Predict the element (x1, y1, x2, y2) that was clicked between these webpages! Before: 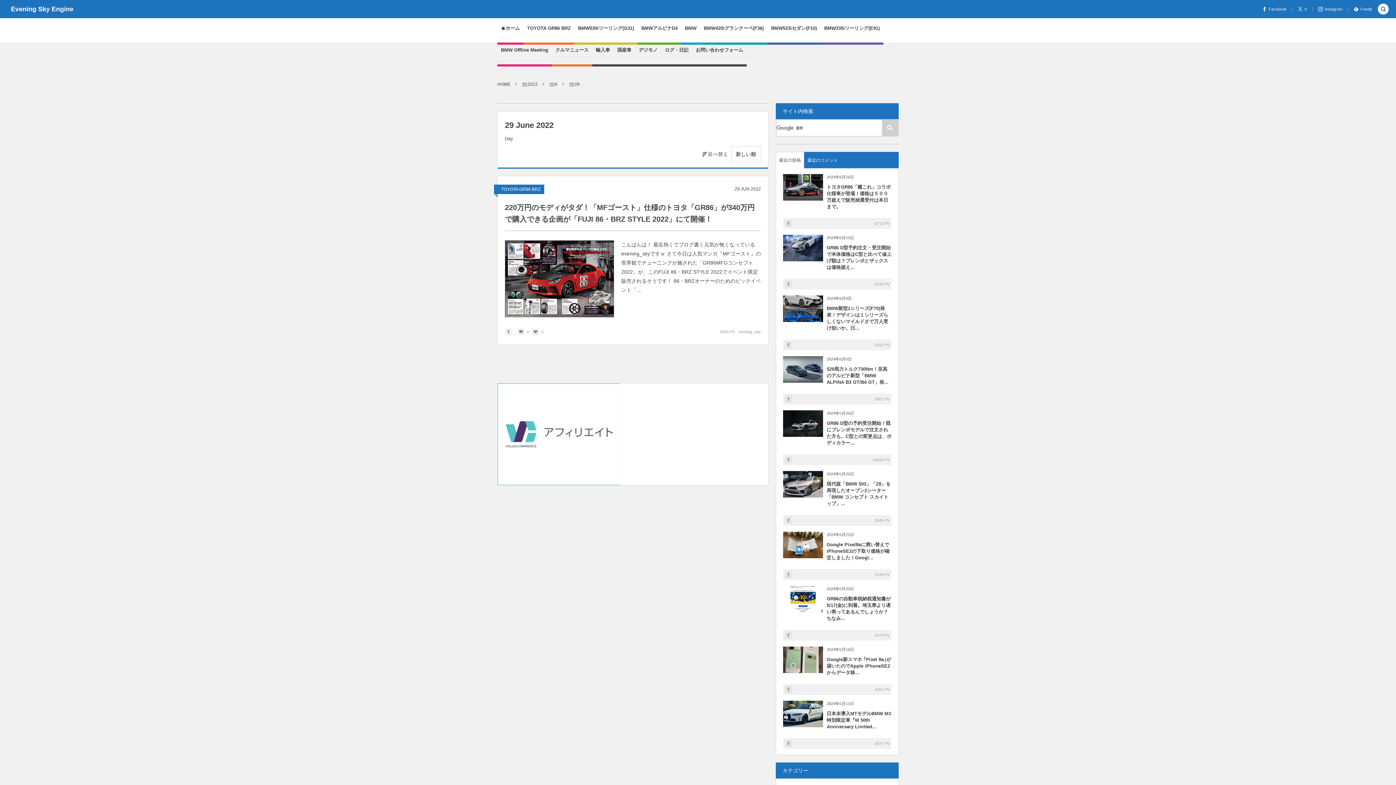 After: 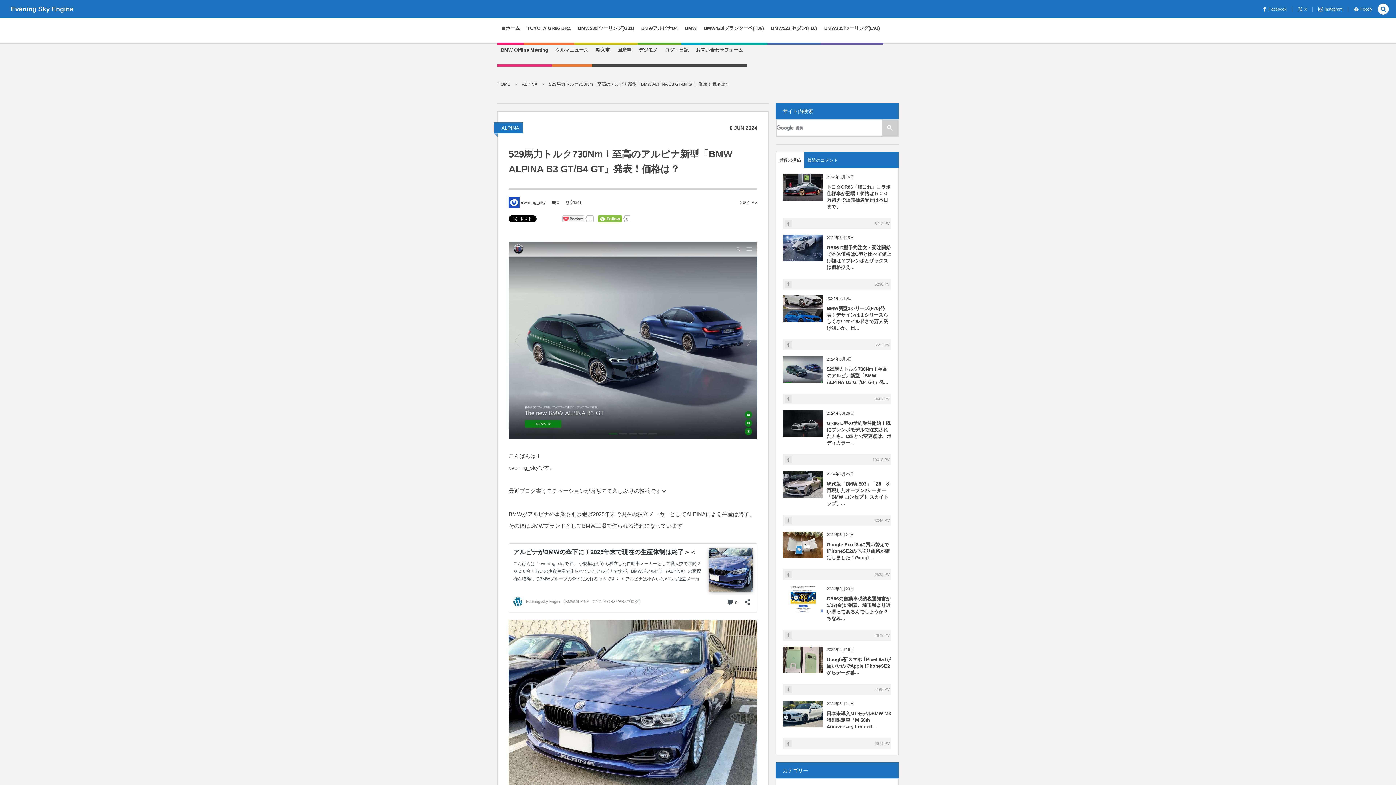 Action: label: 529馬力トルク730Nm！至高のアルピナ新型「BMW ALPINA B3 GT/B4 GT」発... bbox: (826, 363, 891, 390)